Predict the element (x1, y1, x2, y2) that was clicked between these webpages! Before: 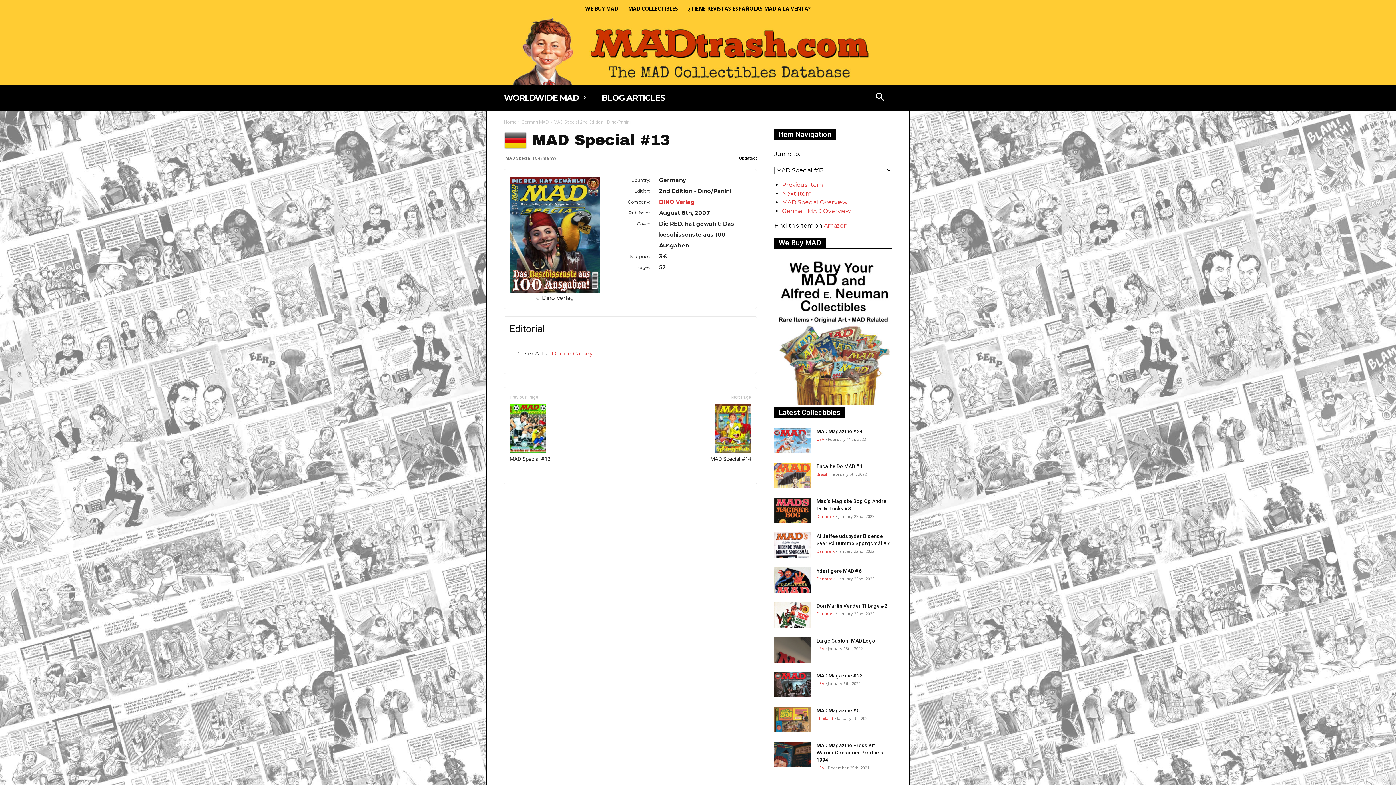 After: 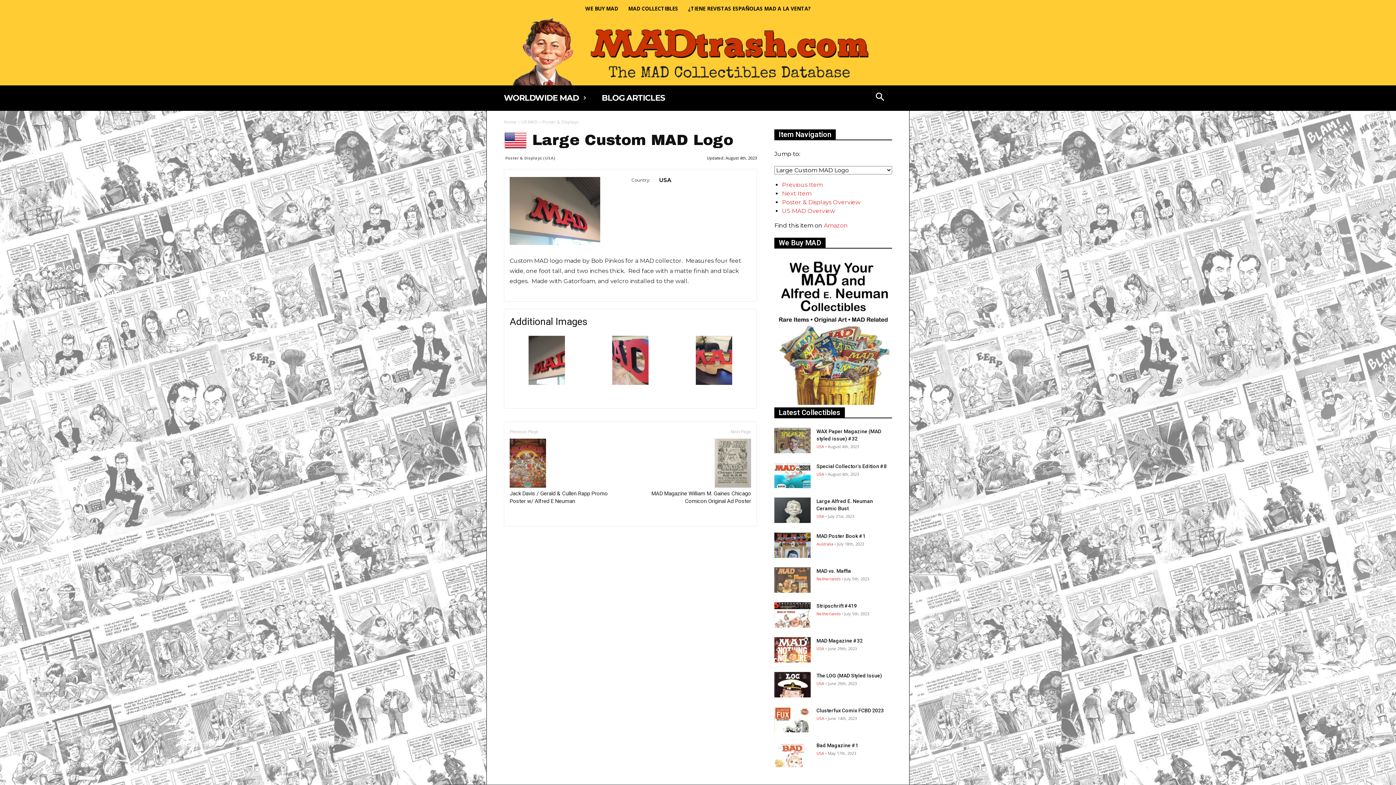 Action: bbox: (774, 637, 810, 663)